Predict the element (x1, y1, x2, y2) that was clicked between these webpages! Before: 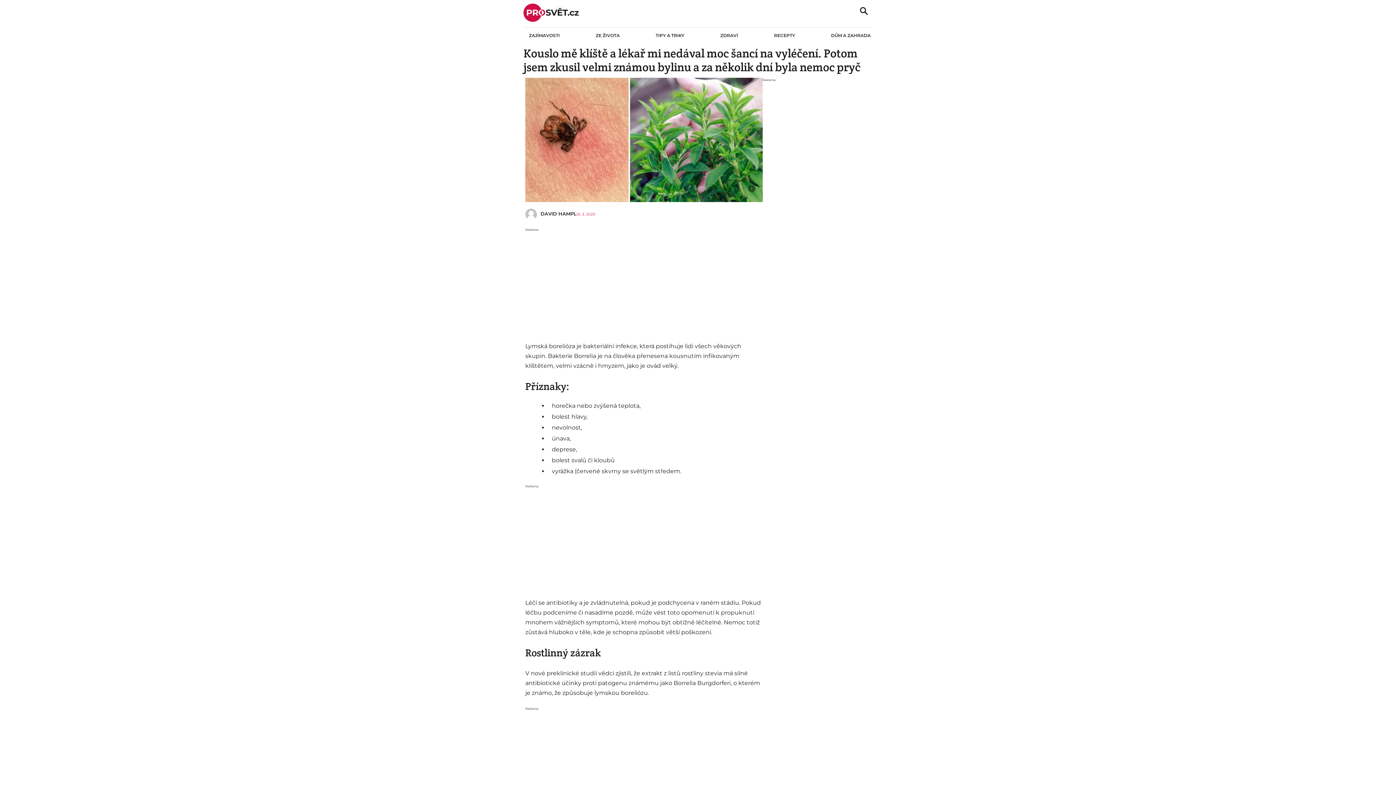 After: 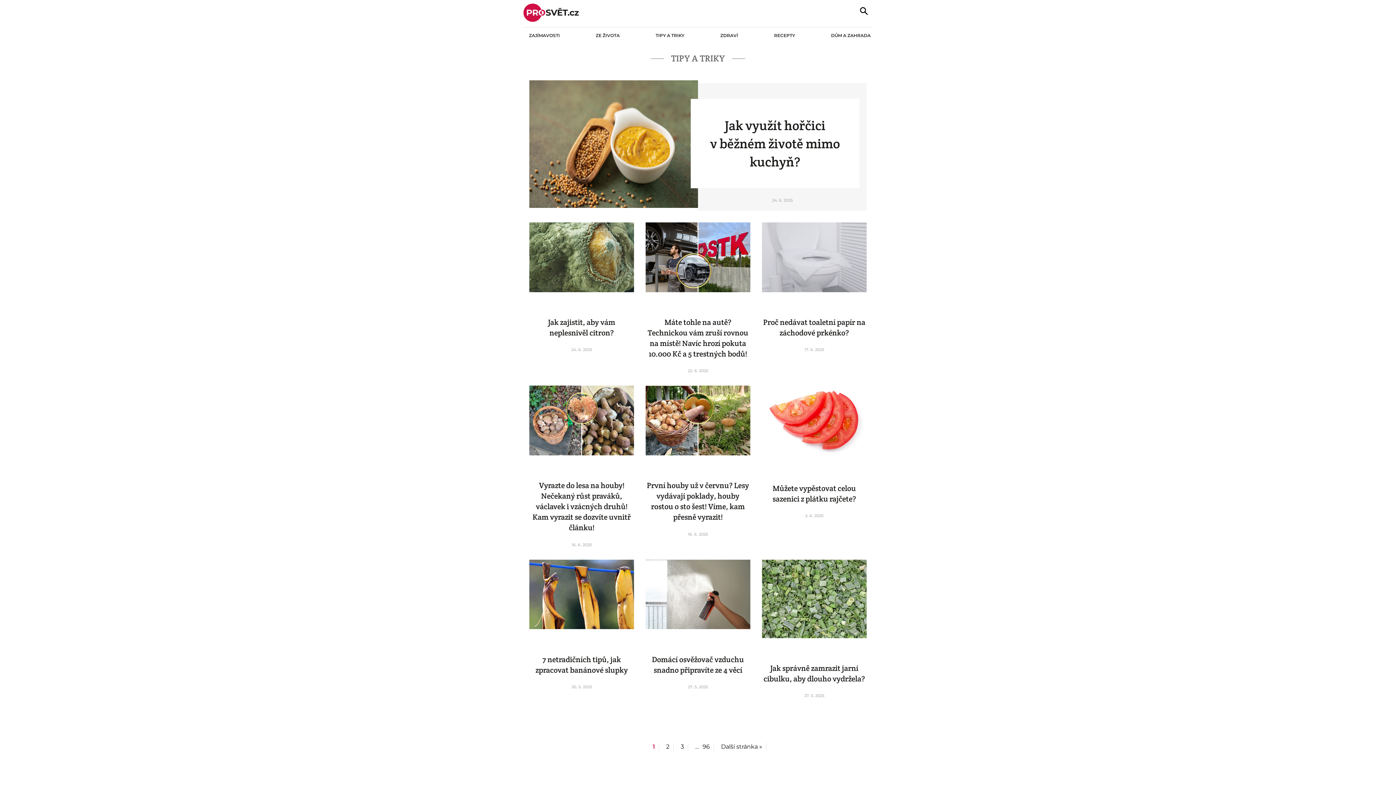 Action: bbox: (655, 32, 684, 38) label: TIPY A TRIKY